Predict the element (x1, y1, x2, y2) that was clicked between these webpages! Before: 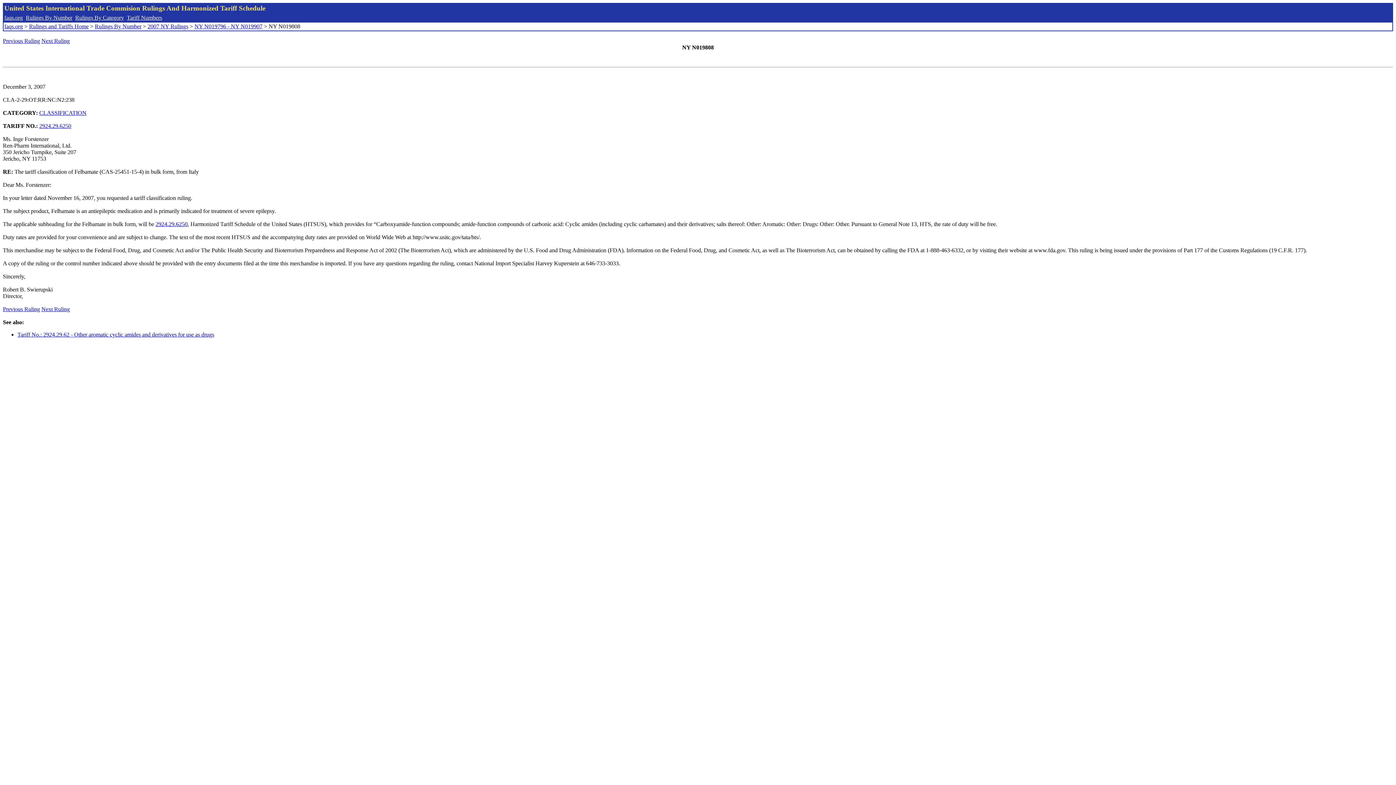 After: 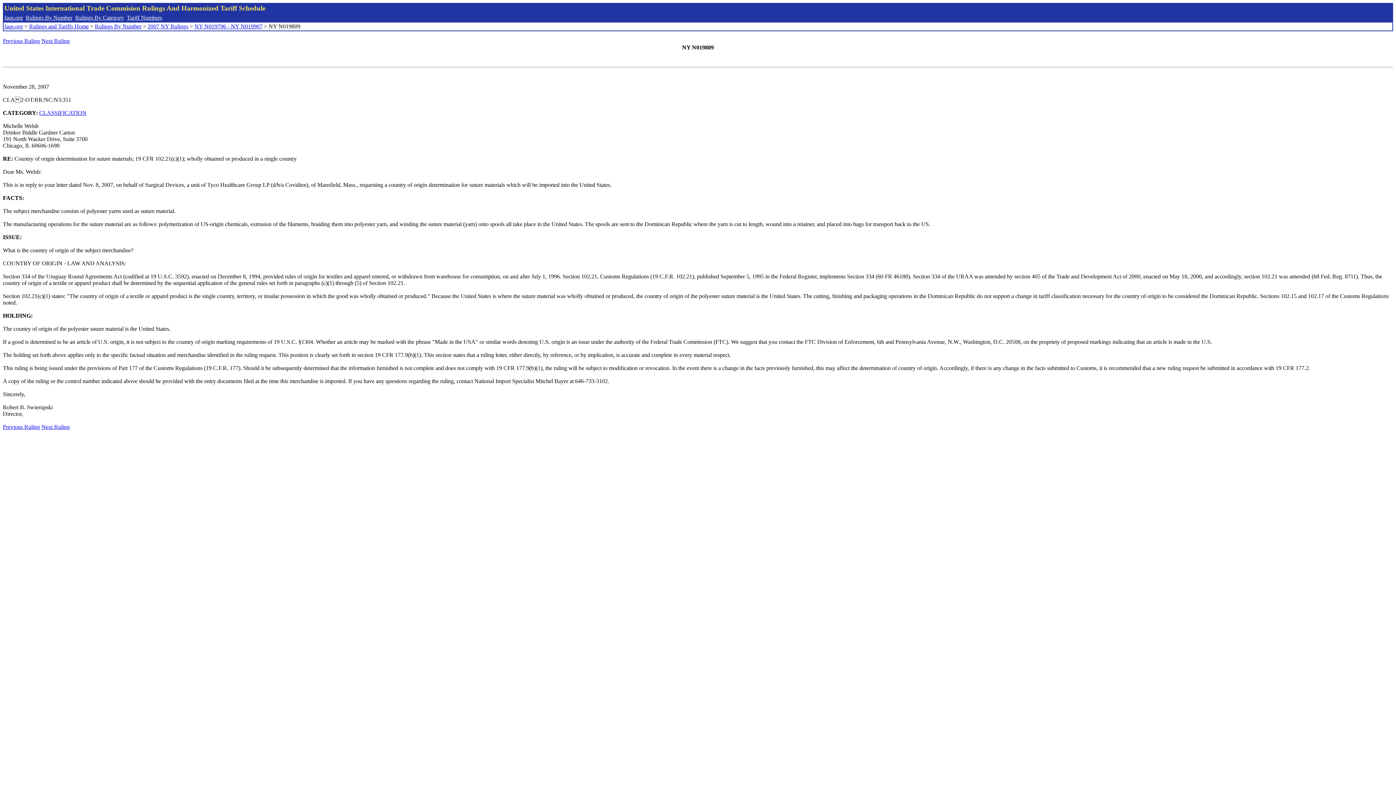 Action: bbox: (41, 306, 69, 312) label: Next Ruling